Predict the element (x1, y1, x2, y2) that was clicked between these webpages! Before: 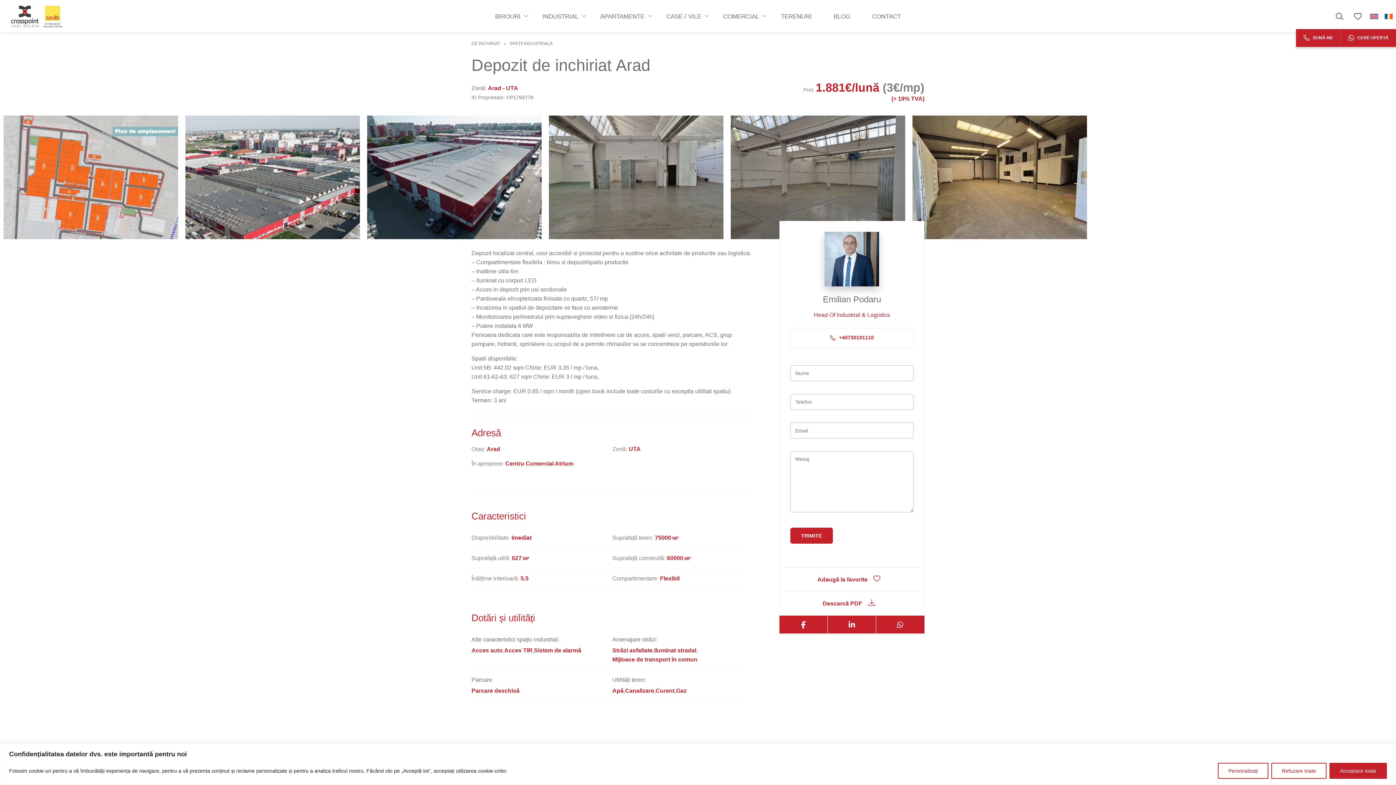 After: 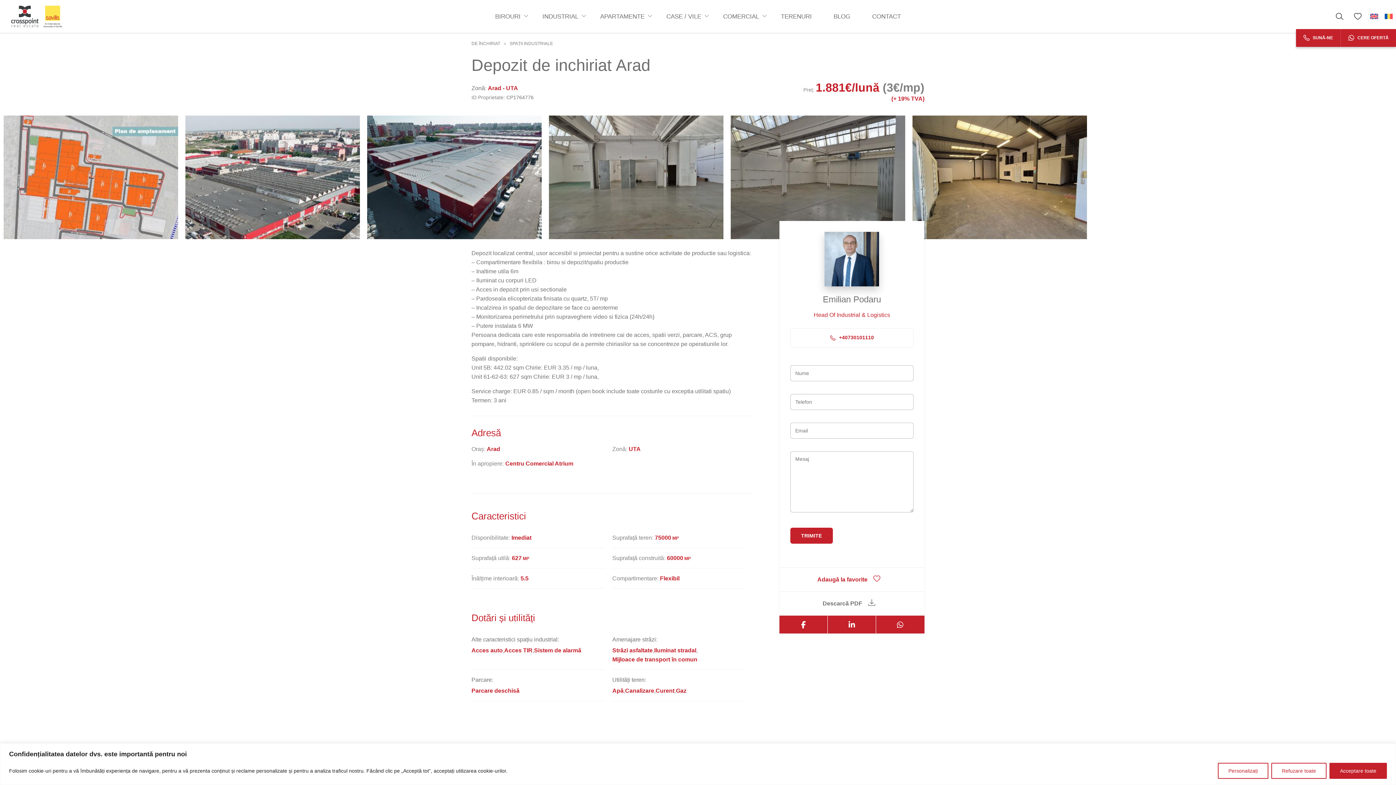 Action: label: Descarcă PDF bbox: (779, 592, 924, 616)